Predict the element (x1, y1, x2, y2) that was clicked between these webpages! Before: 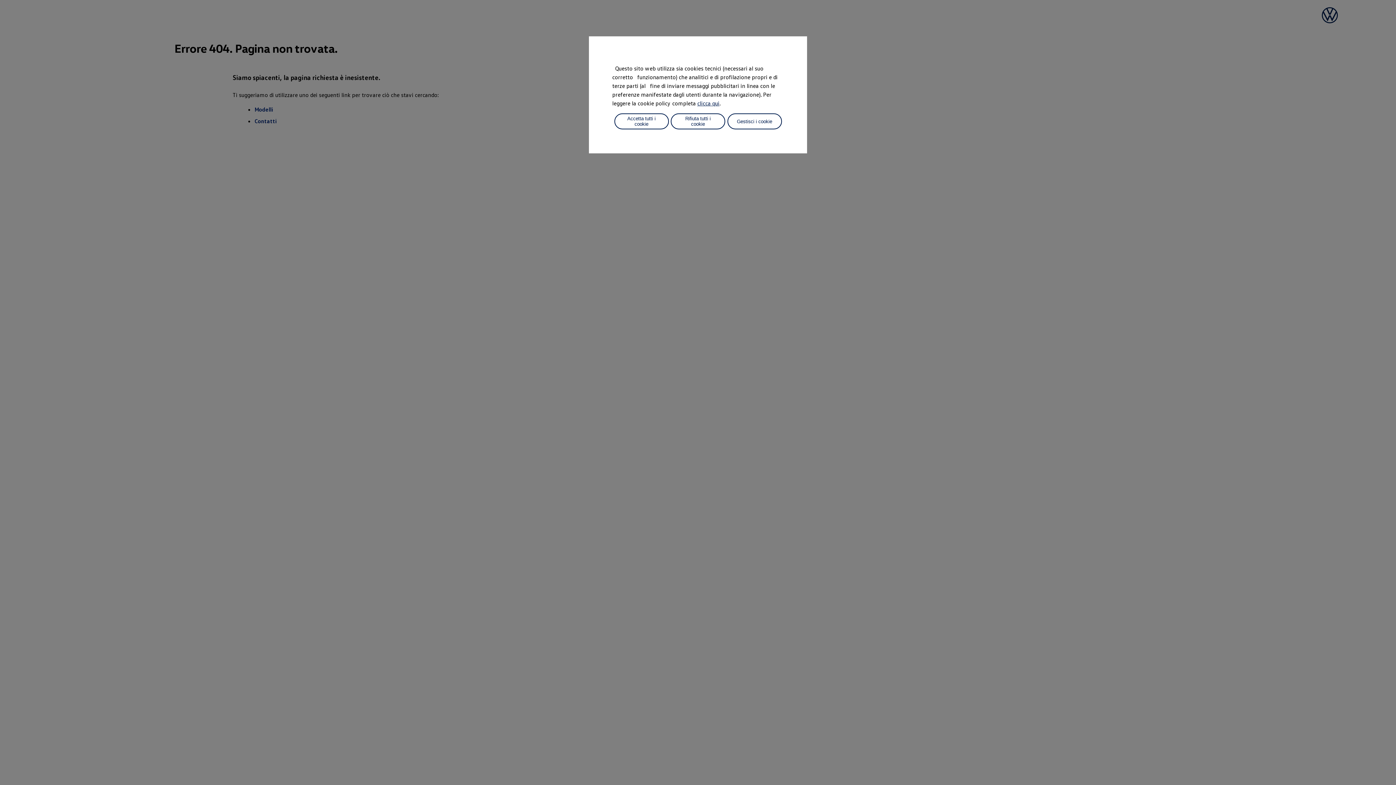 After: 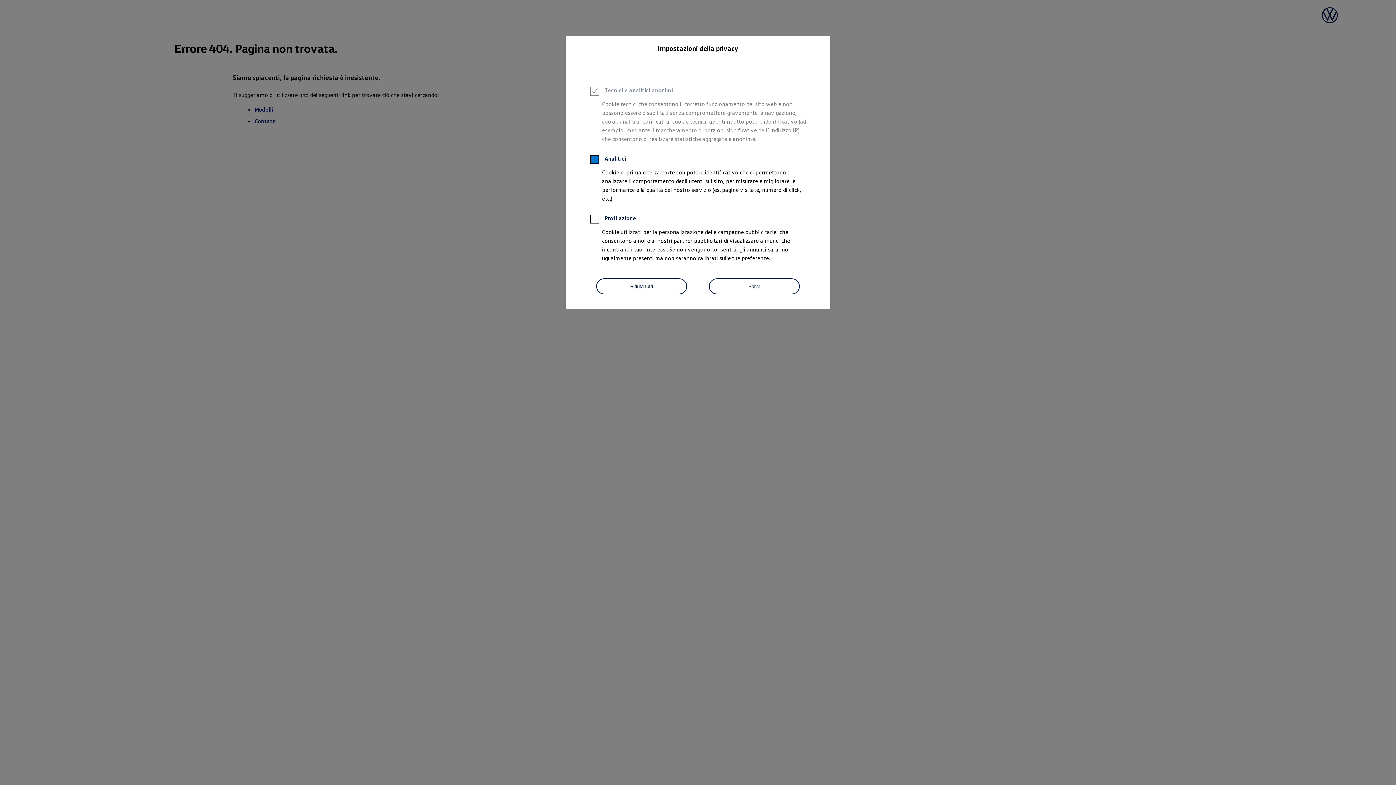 Action: label: Gestisci i cookie bbox: (727, 113, 782, 129)